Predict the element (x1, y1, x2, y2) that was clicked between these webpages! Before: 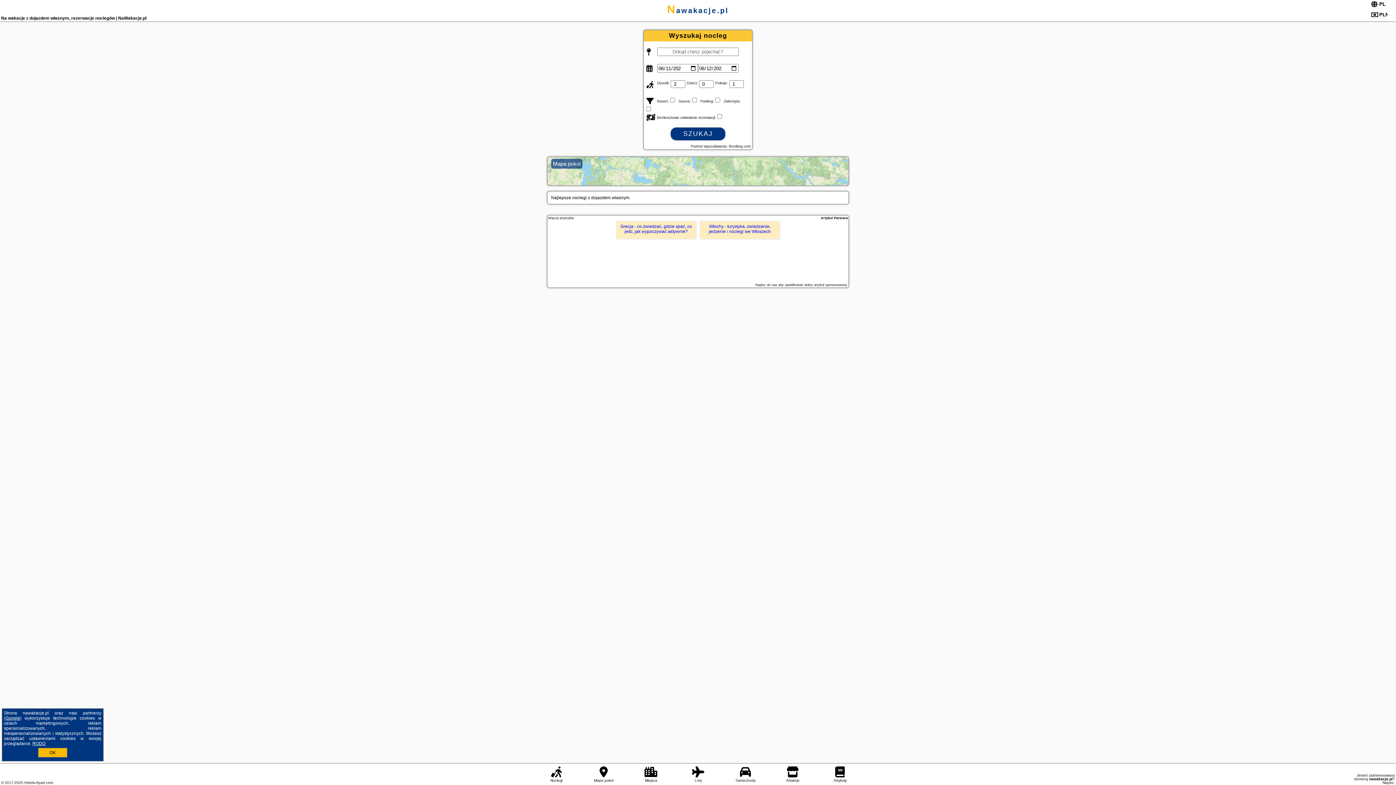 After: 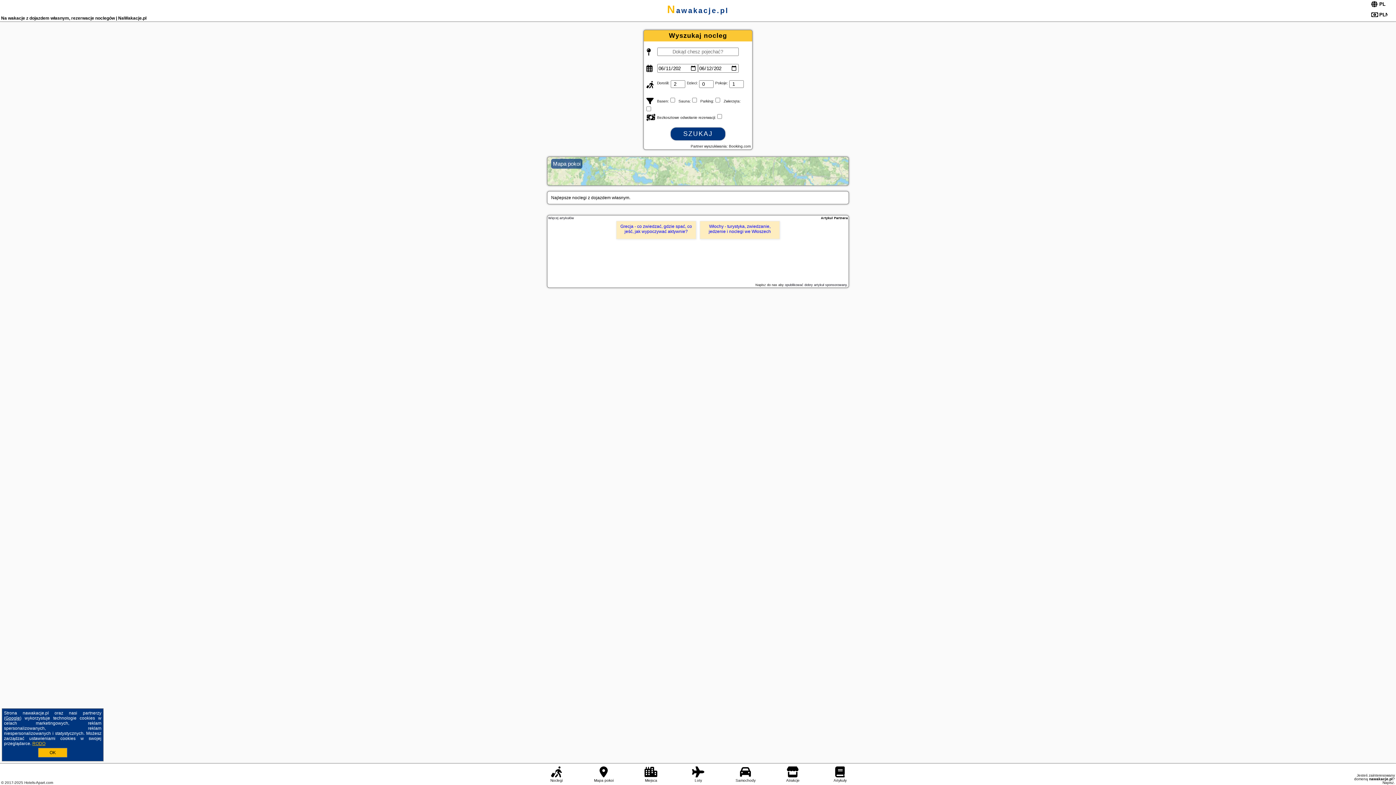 Action: label: RODO bbox: (32, 741, 45, 746)